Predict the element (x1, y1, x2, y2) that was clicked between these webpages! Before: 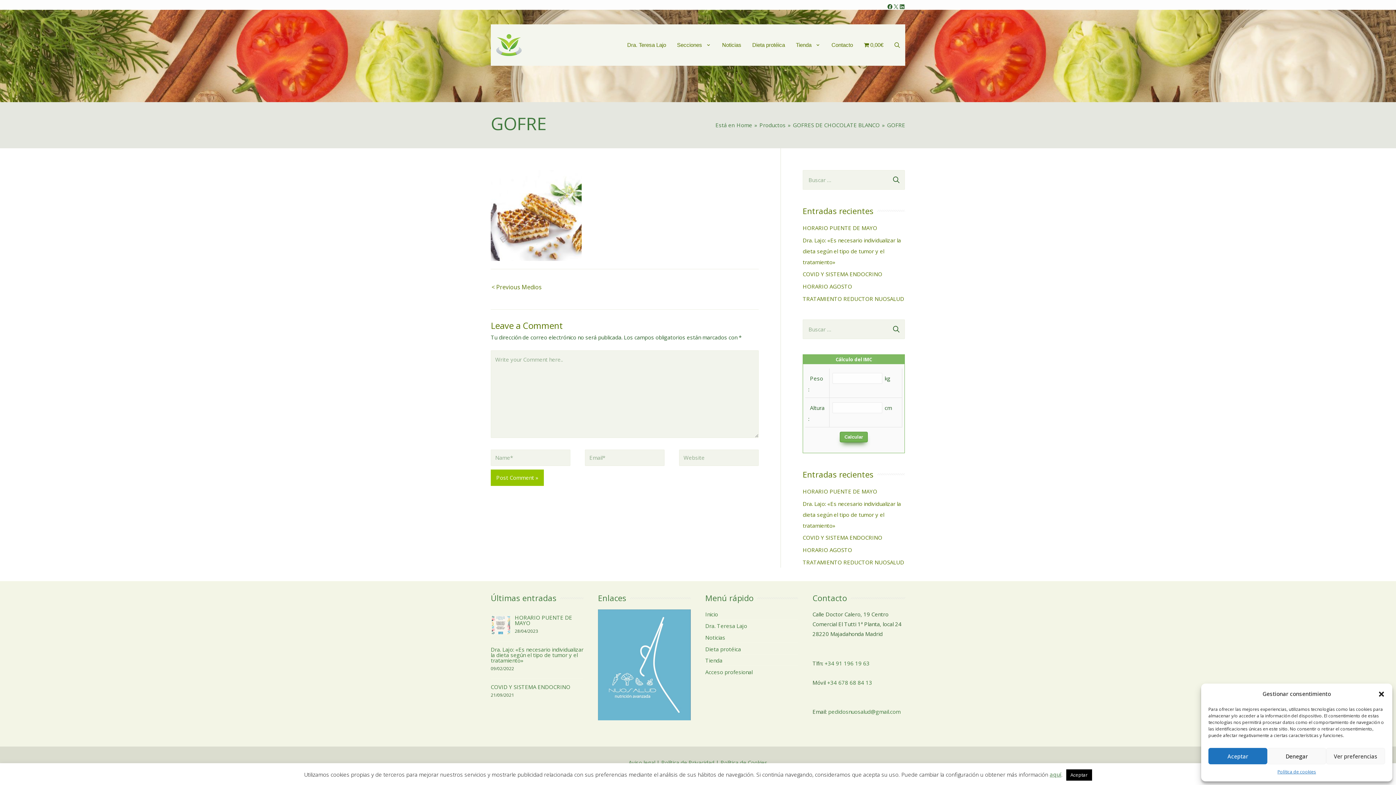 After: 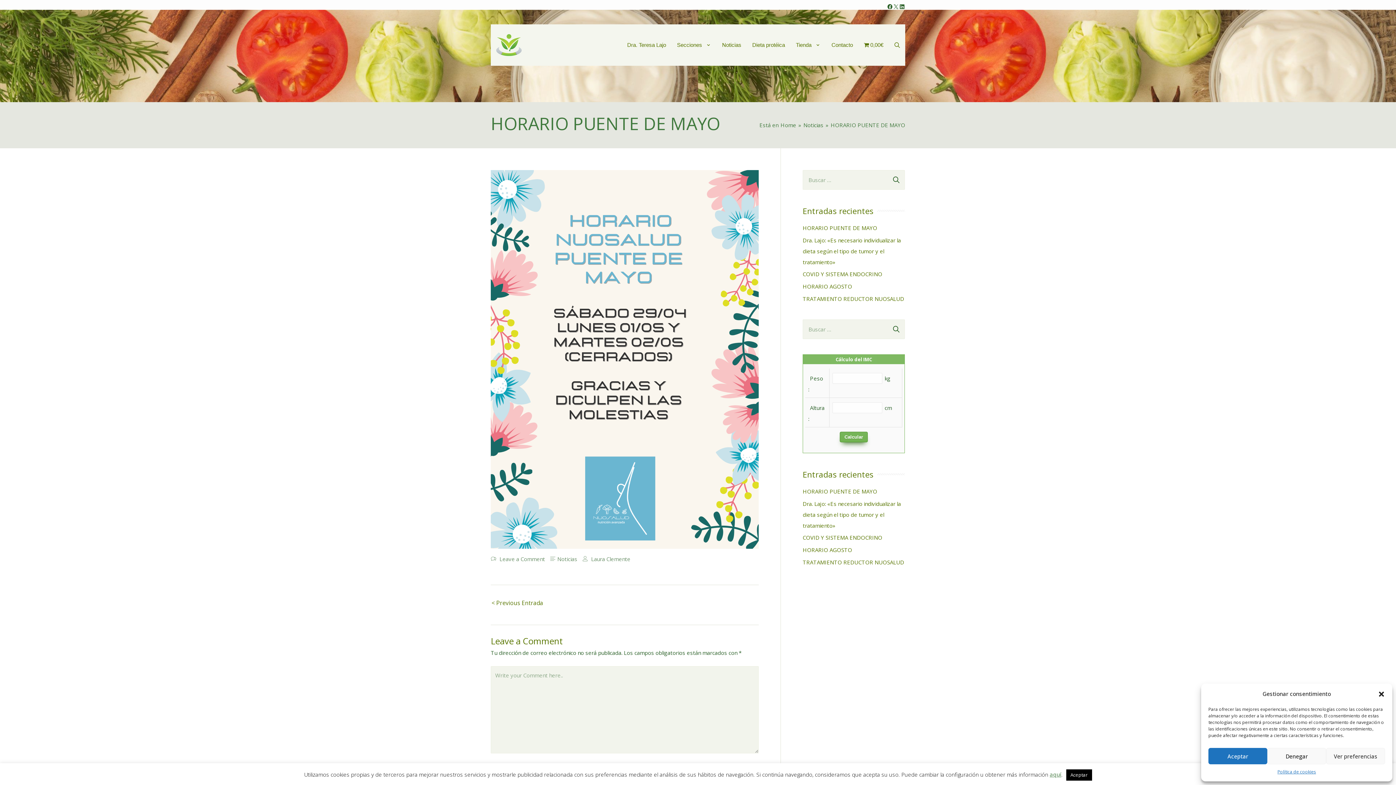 Action: bbox: (490, 621, 511, 628)